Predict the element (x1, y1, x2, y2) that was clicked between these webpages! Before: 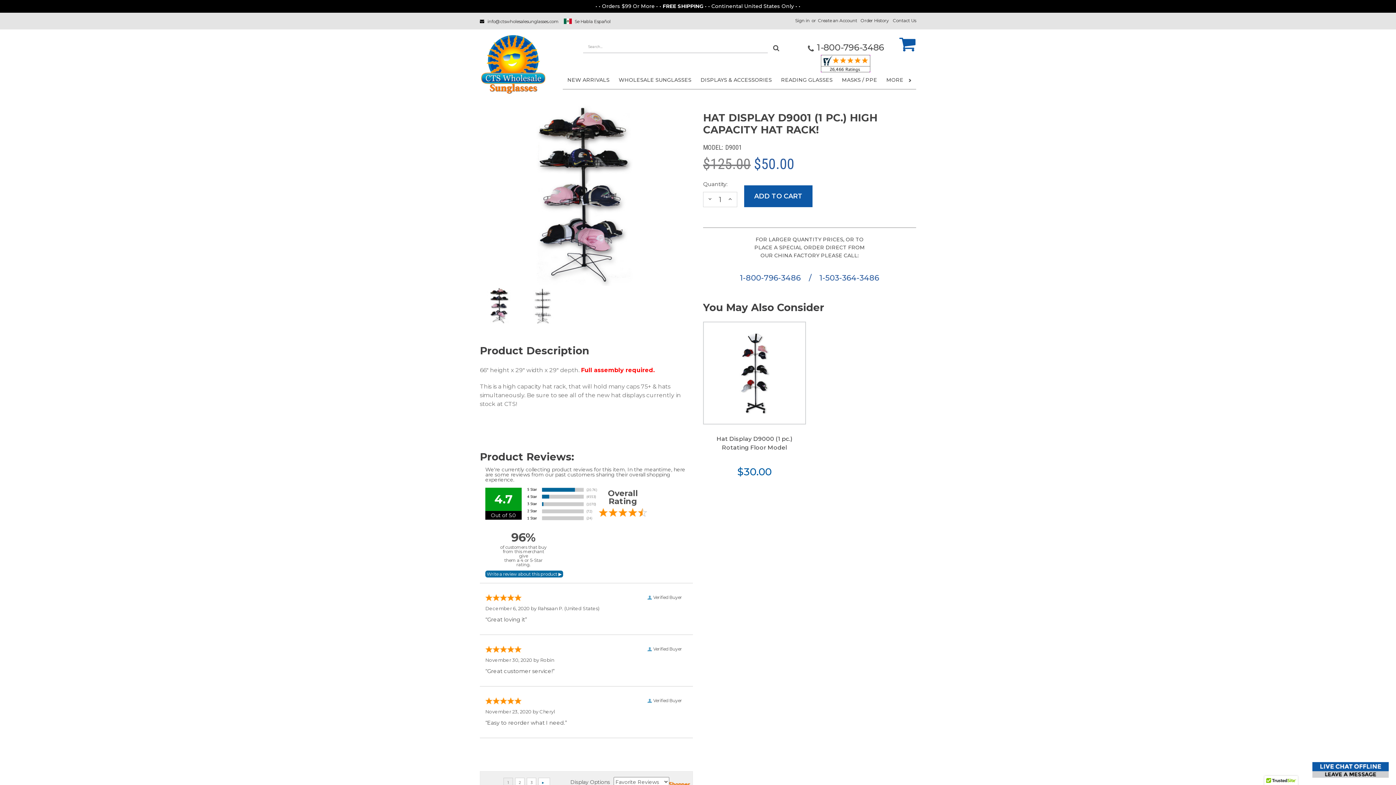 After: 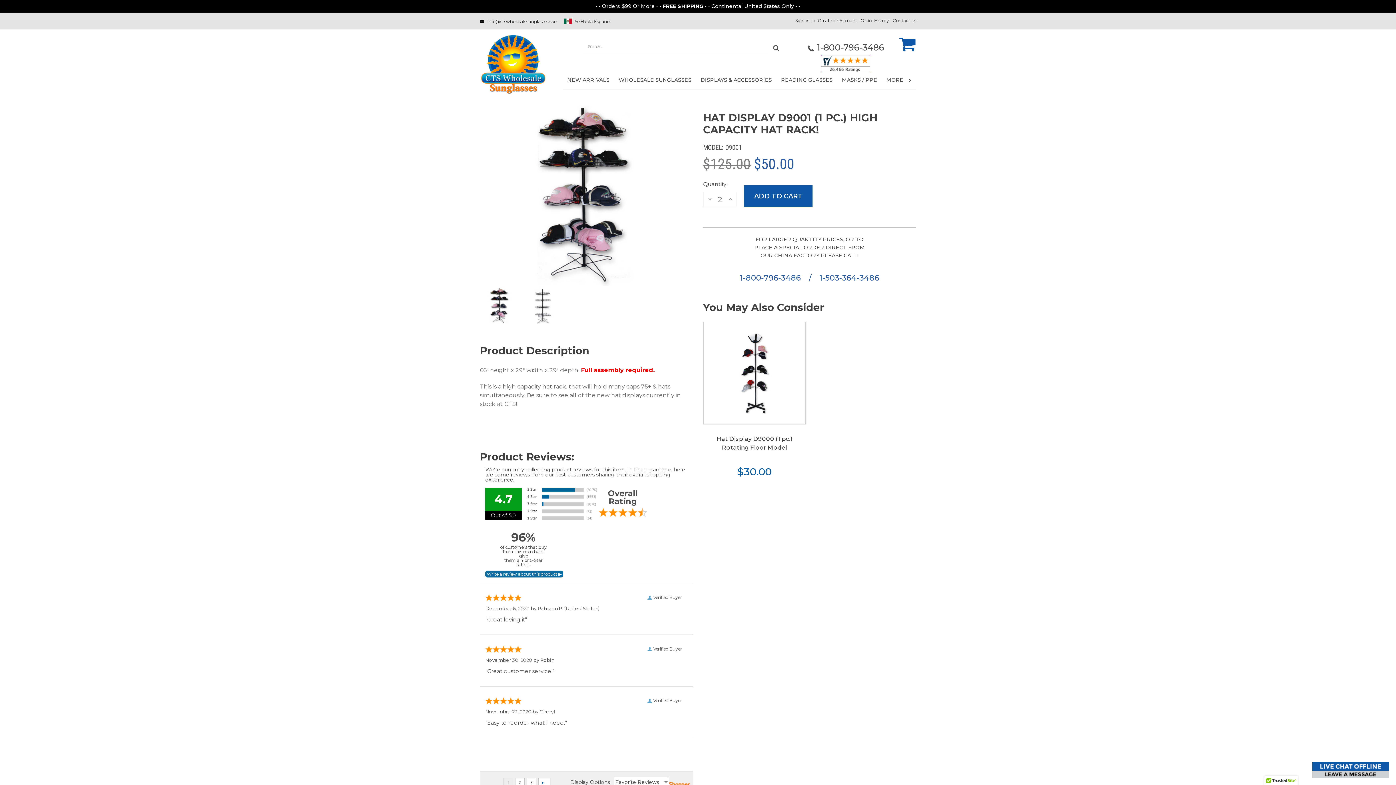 Action: label: INCREASE QUANTITY: bbox: (725, 192, 735, 206)